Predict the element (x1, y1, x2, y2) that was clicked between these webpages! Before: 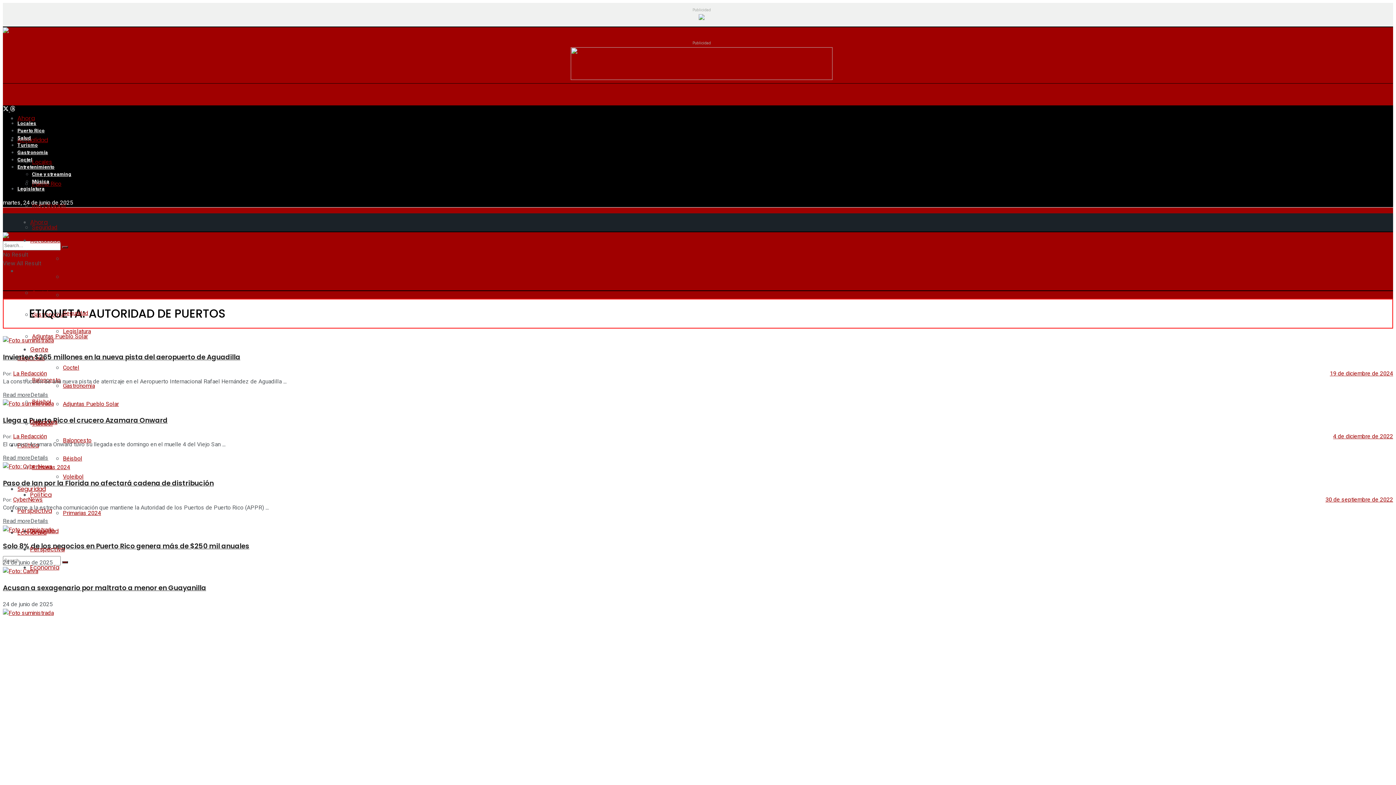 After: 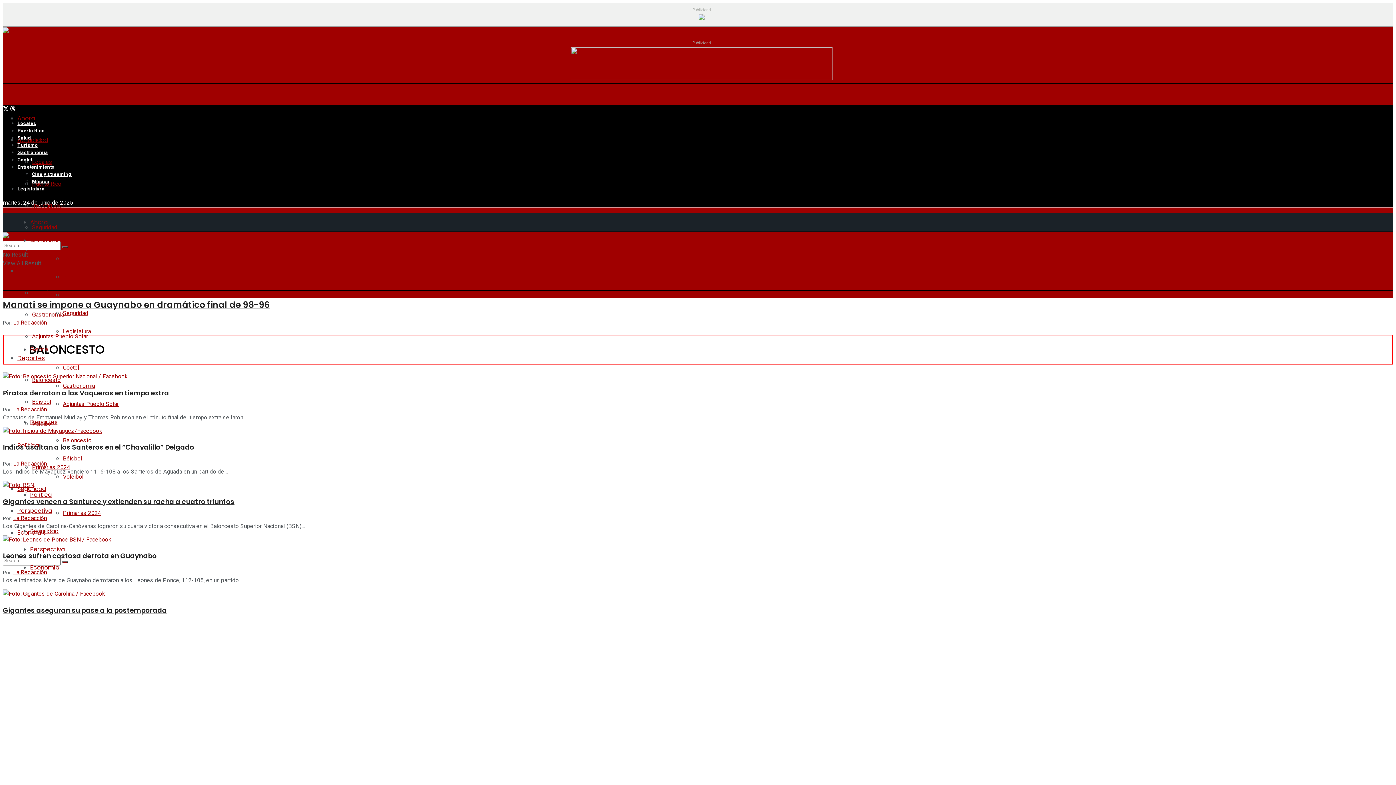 Action: bbox: (62, 436, 91, 445) label: Baloncesto